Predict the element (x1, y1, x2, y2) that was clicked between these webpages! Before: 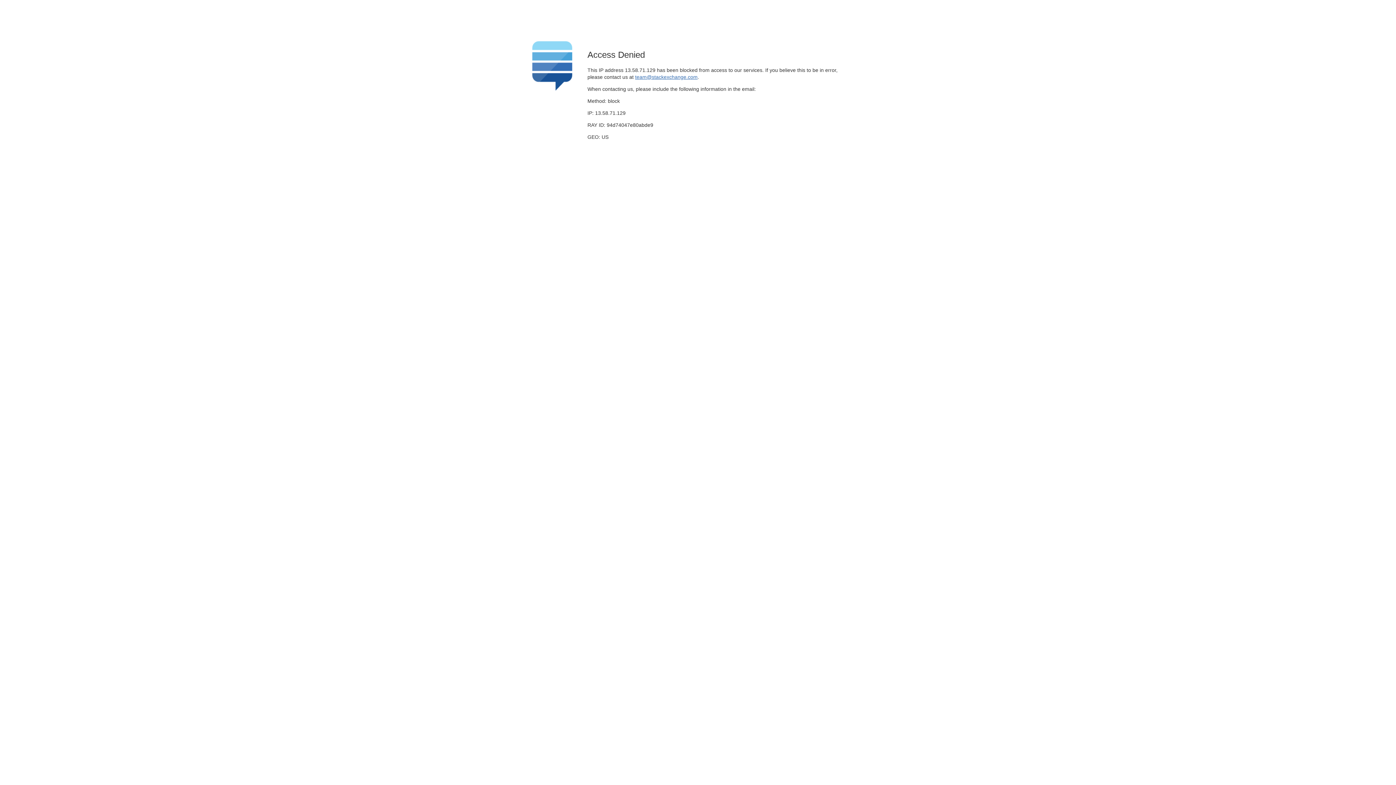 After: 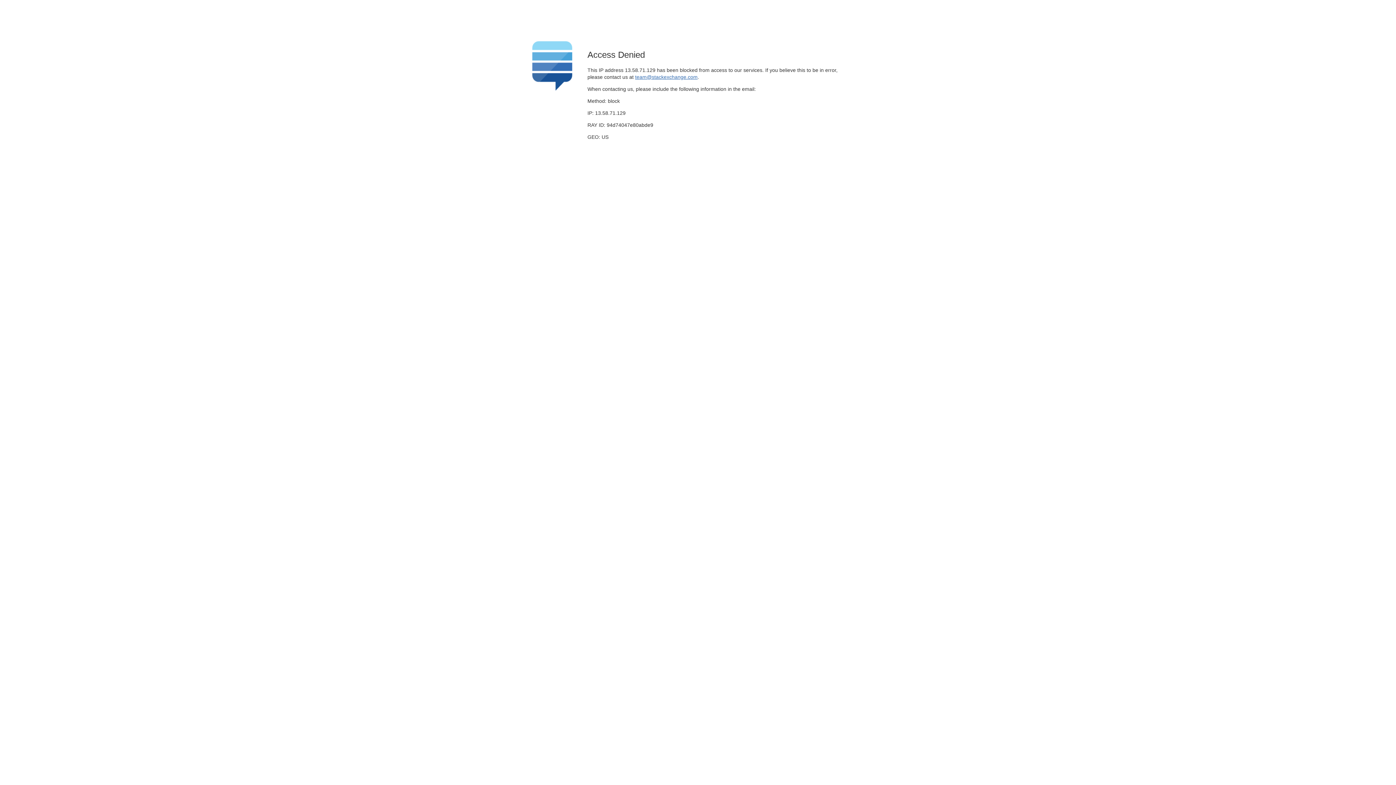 Action: label: team@stackexchange.com bbox: (635, 74, 697, 79)